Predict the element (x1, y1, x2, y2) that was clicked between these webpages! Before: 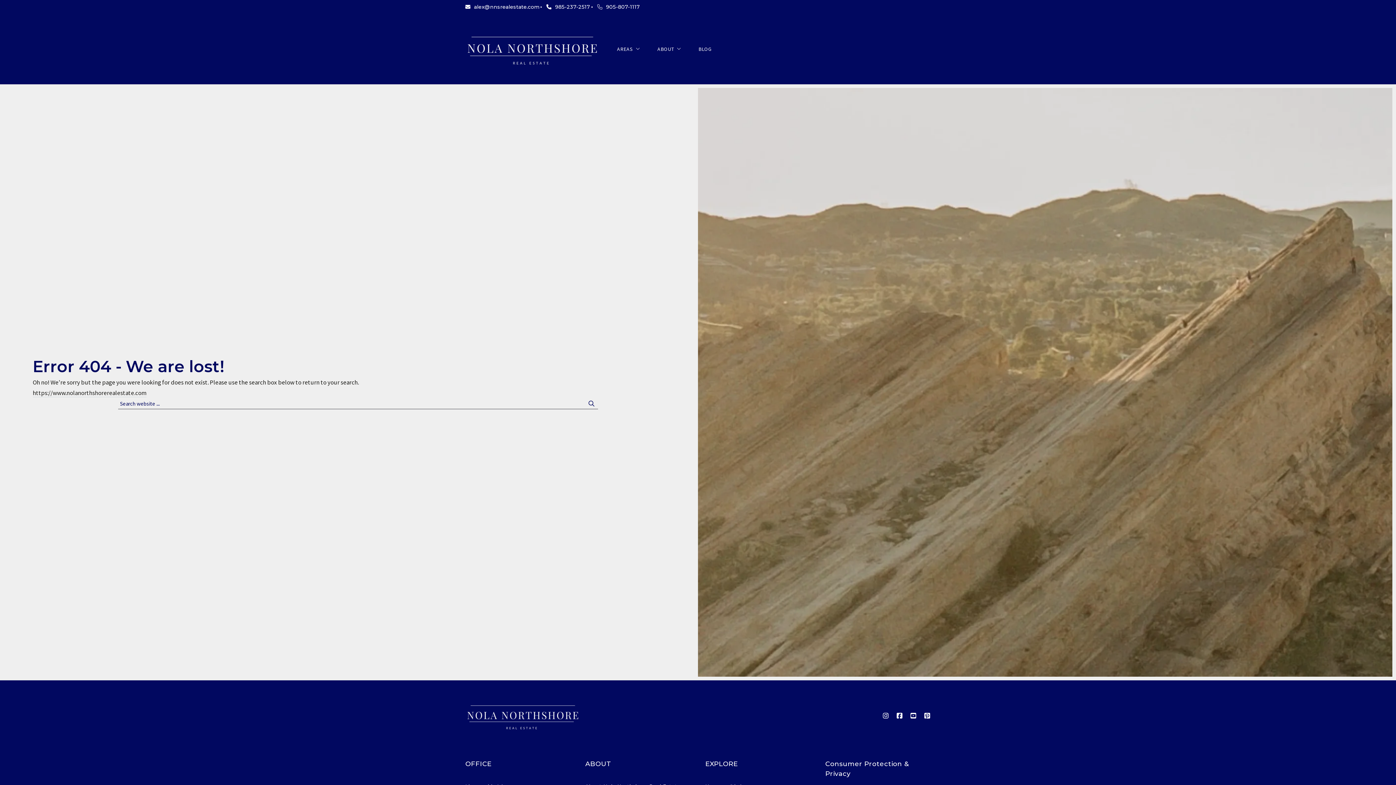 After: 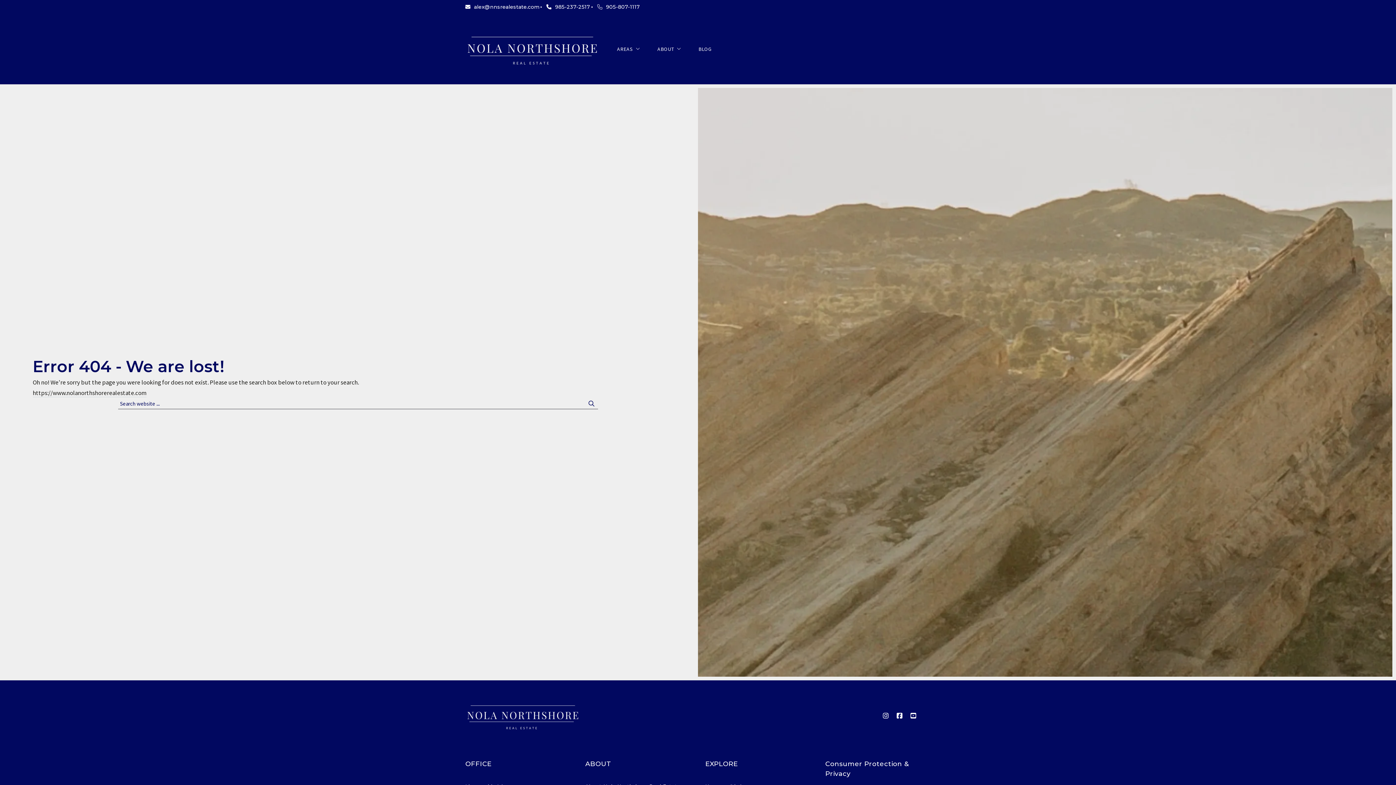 Action: bbox: (924, 713, 930, 719)